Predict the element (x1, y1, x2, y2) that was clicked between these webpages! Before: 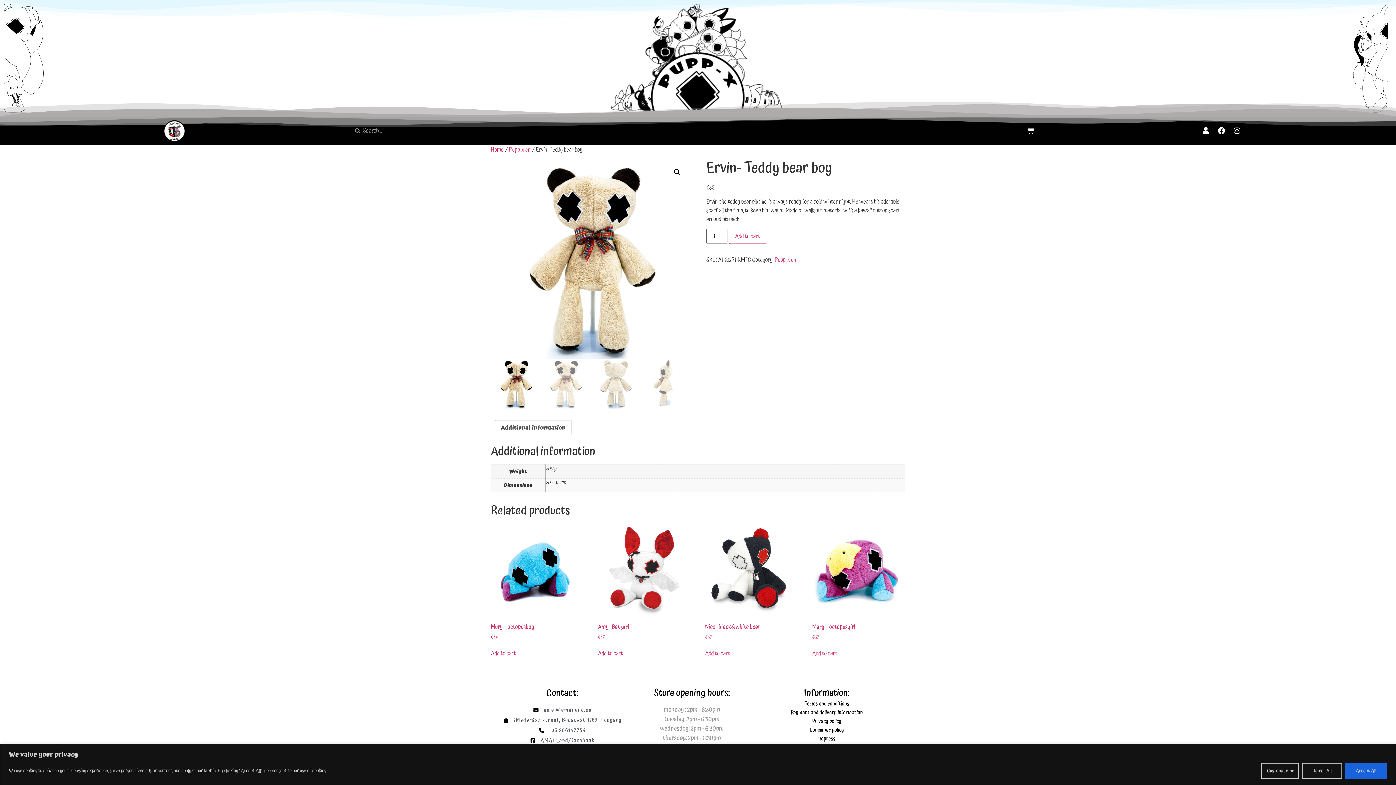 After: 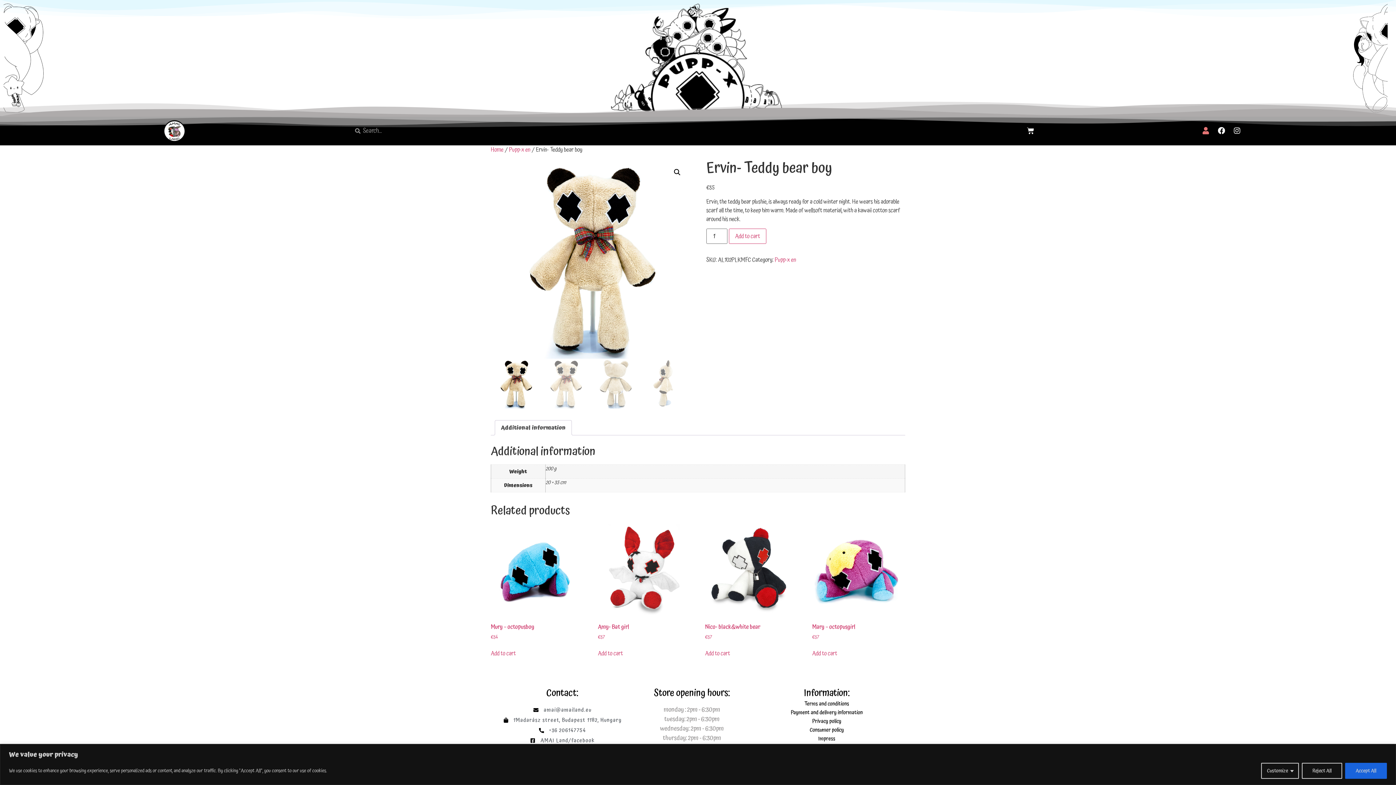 Action: bbox: (1198, 123, 1213, 138) label: User